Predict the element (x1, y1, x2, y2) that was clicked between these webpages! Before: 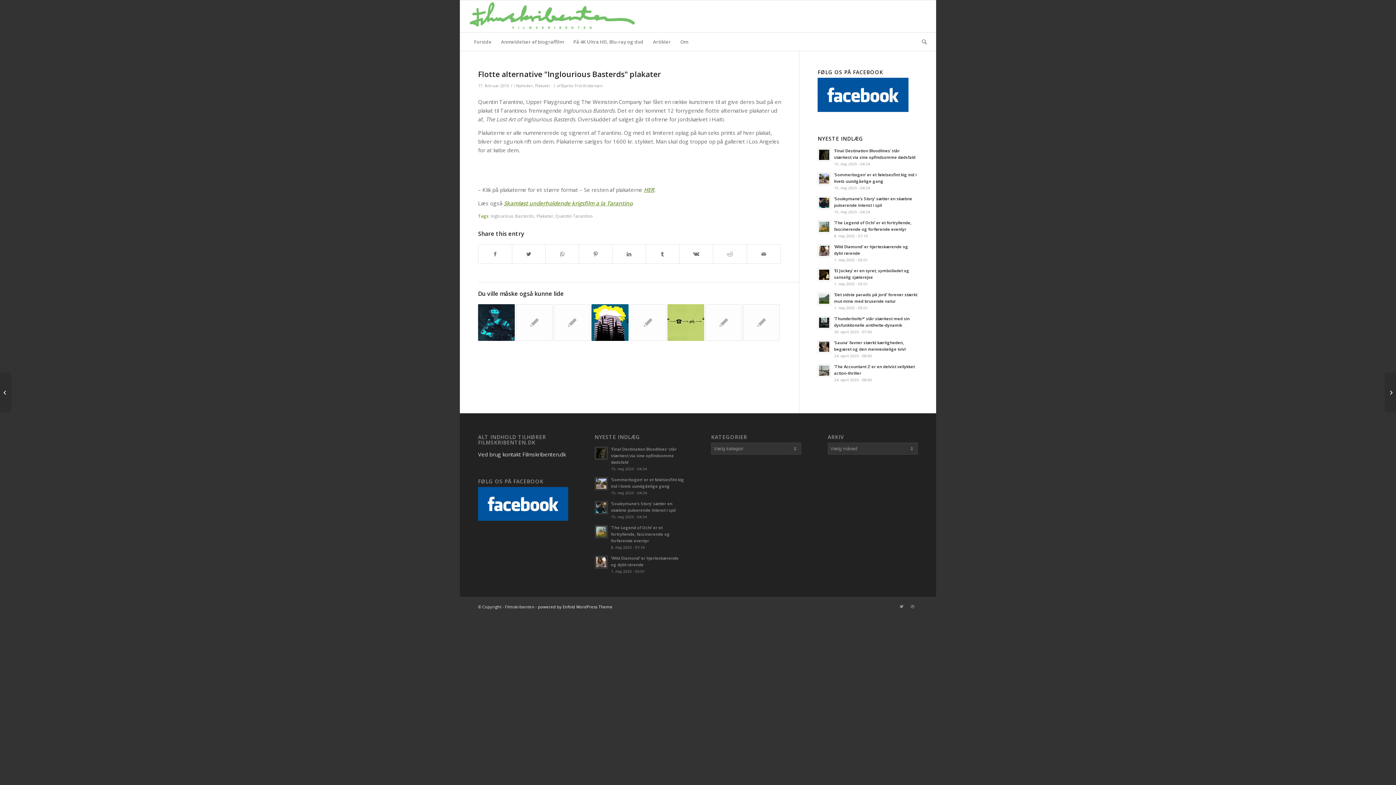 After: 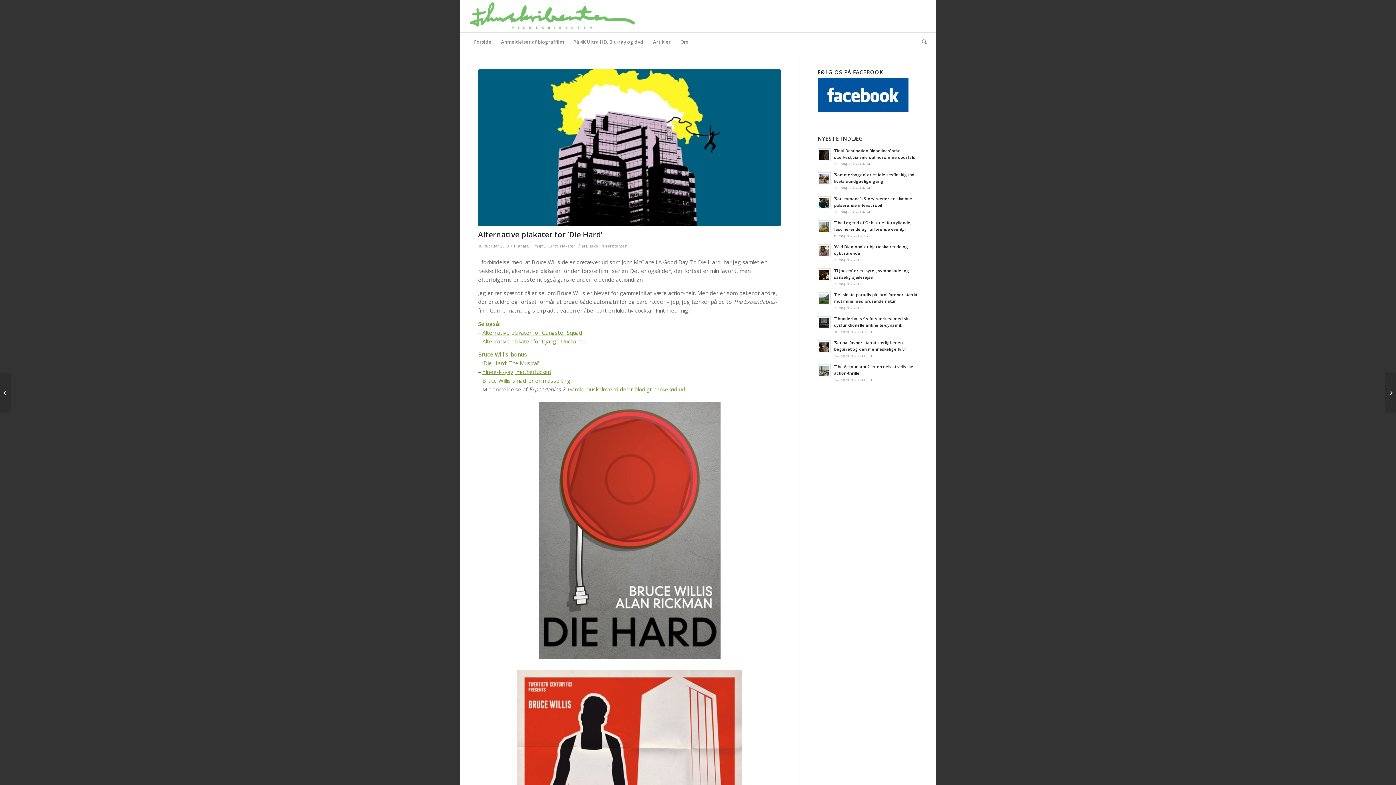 Action: bbox: (591, 304, 628, 340)